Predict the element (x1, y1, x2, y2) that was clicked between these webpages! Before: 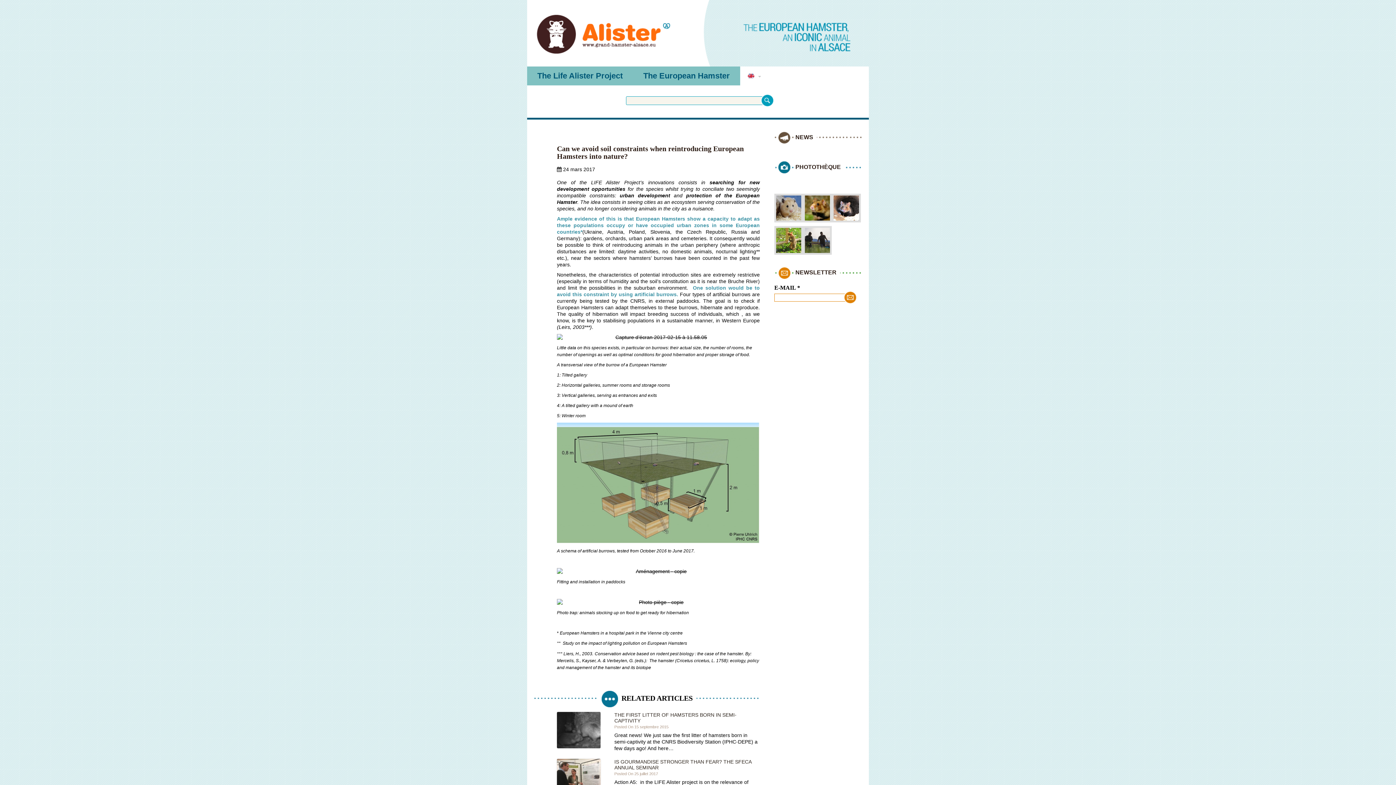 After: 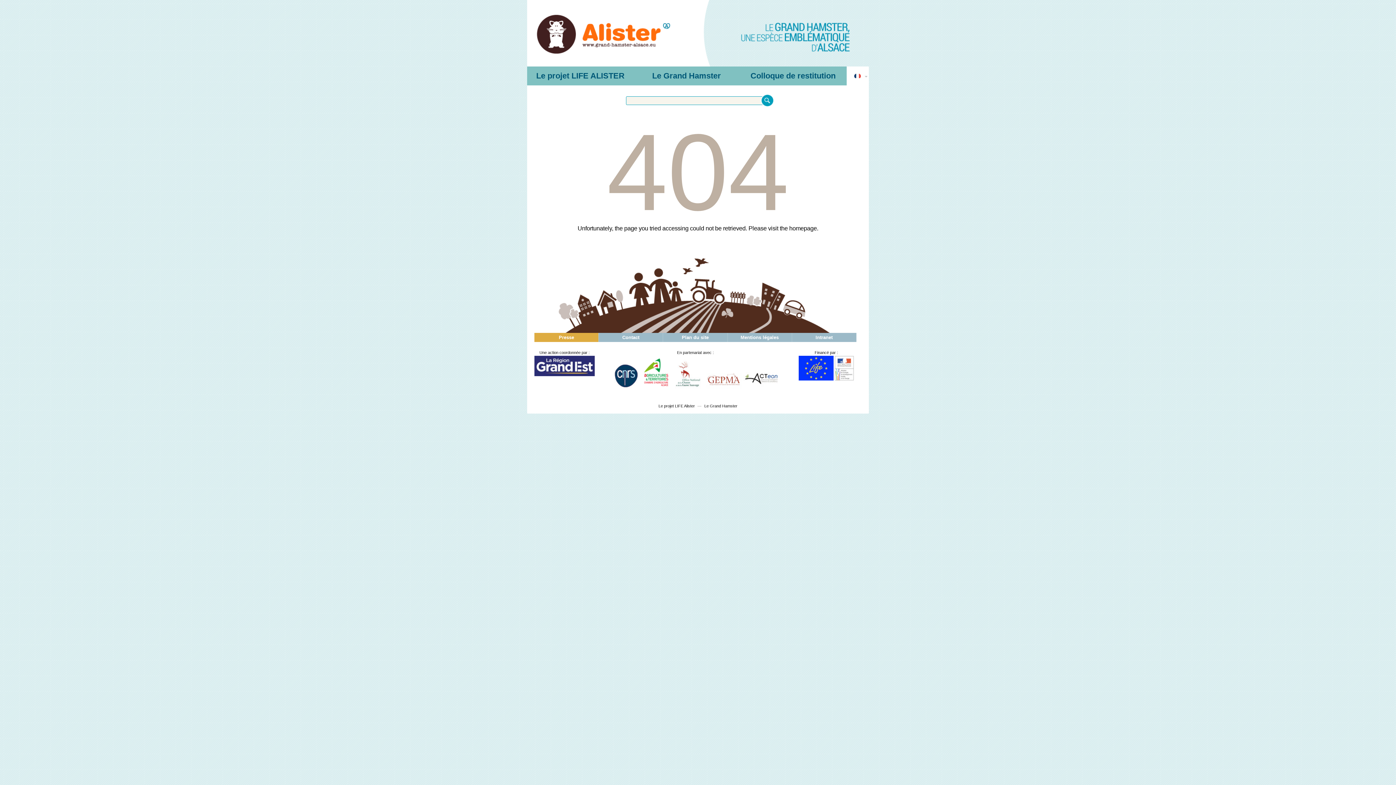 Action: bbox: (557, 568, 760, 574)